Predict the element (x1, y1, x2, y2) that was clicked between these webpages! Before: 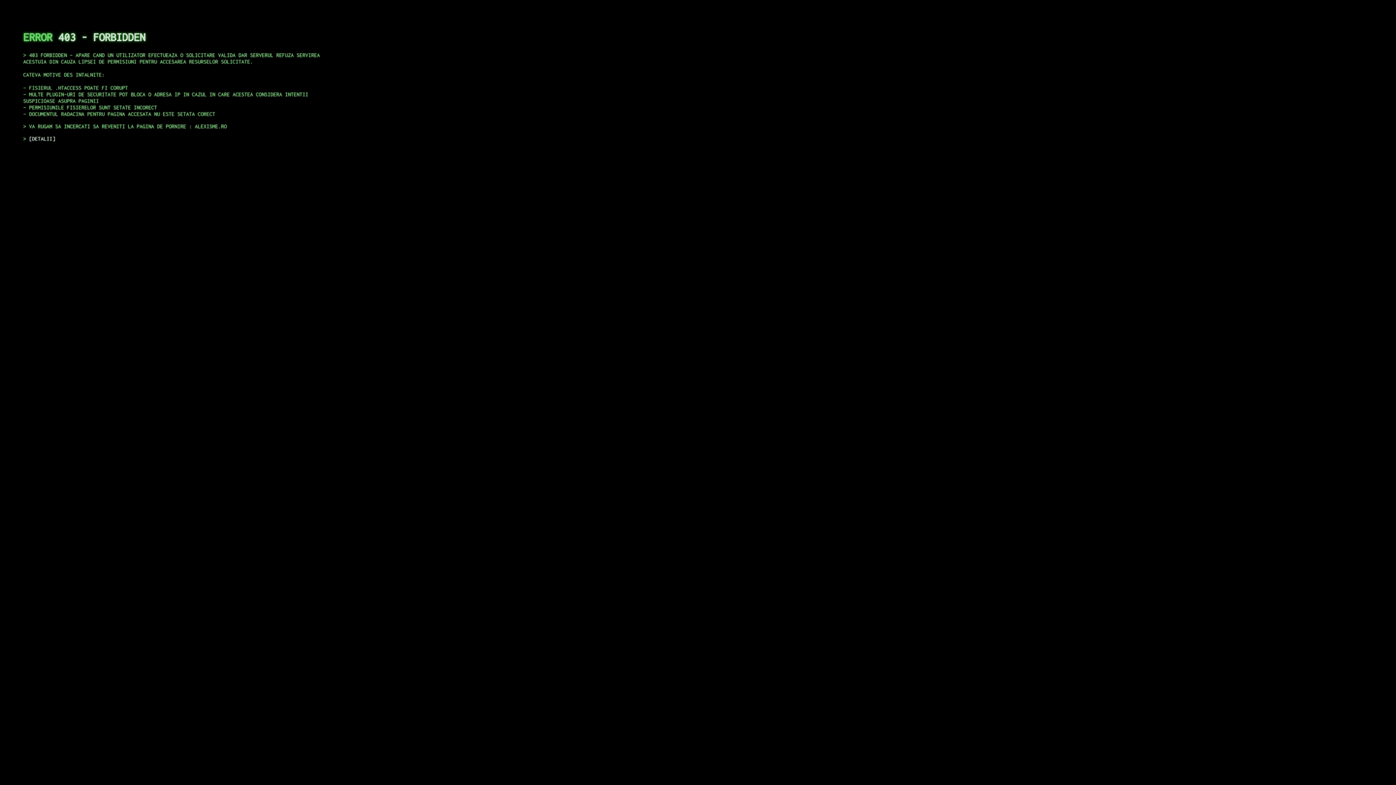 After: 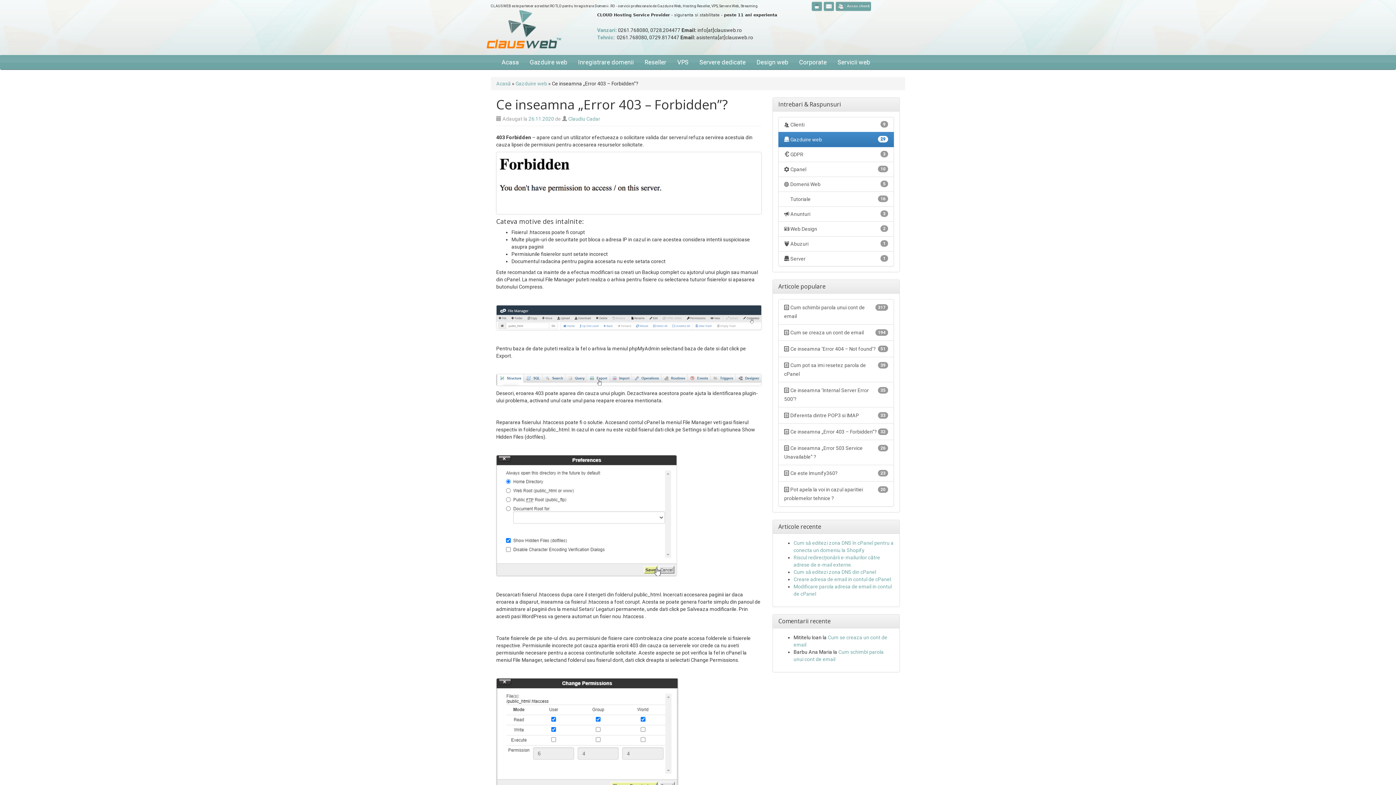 Action: bbox: (29, 135, 55, 141) label: DETALII